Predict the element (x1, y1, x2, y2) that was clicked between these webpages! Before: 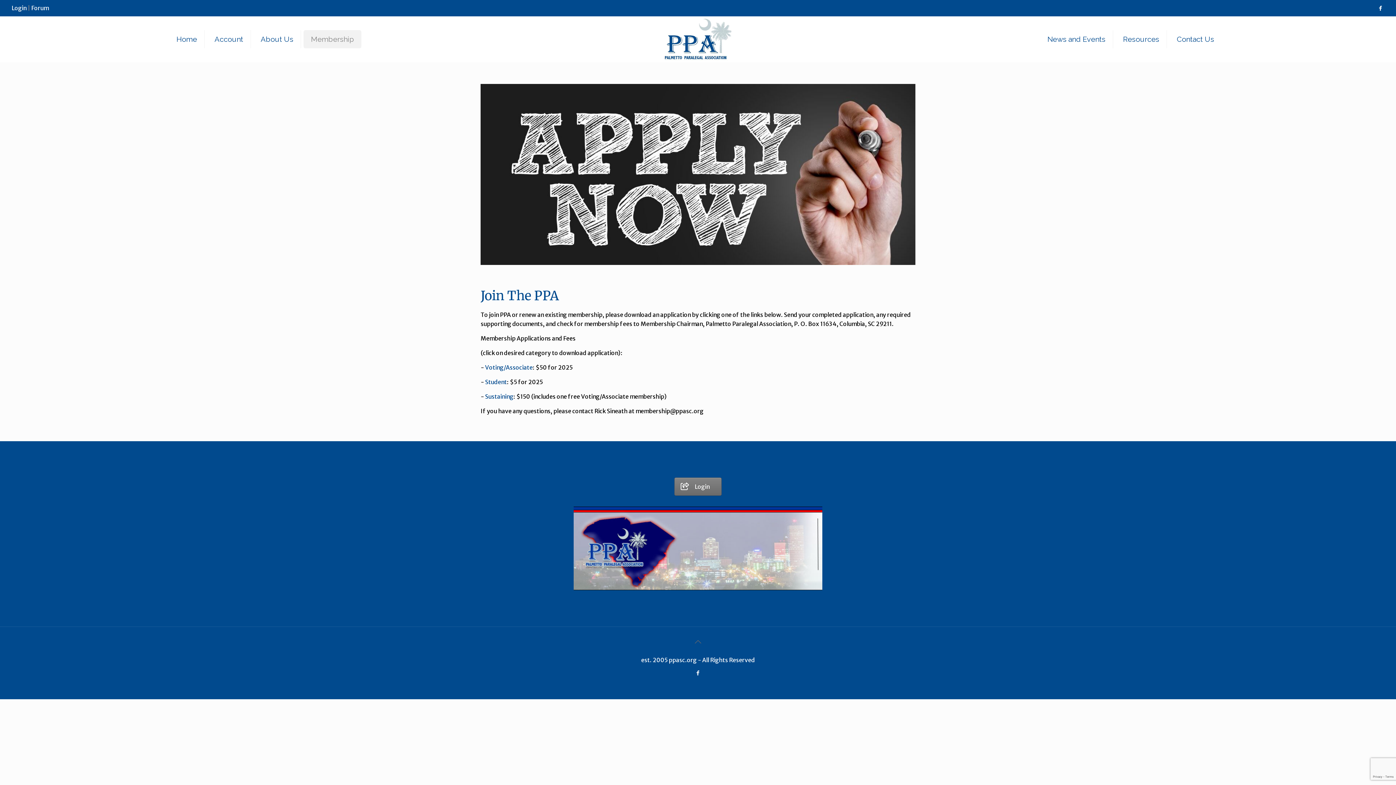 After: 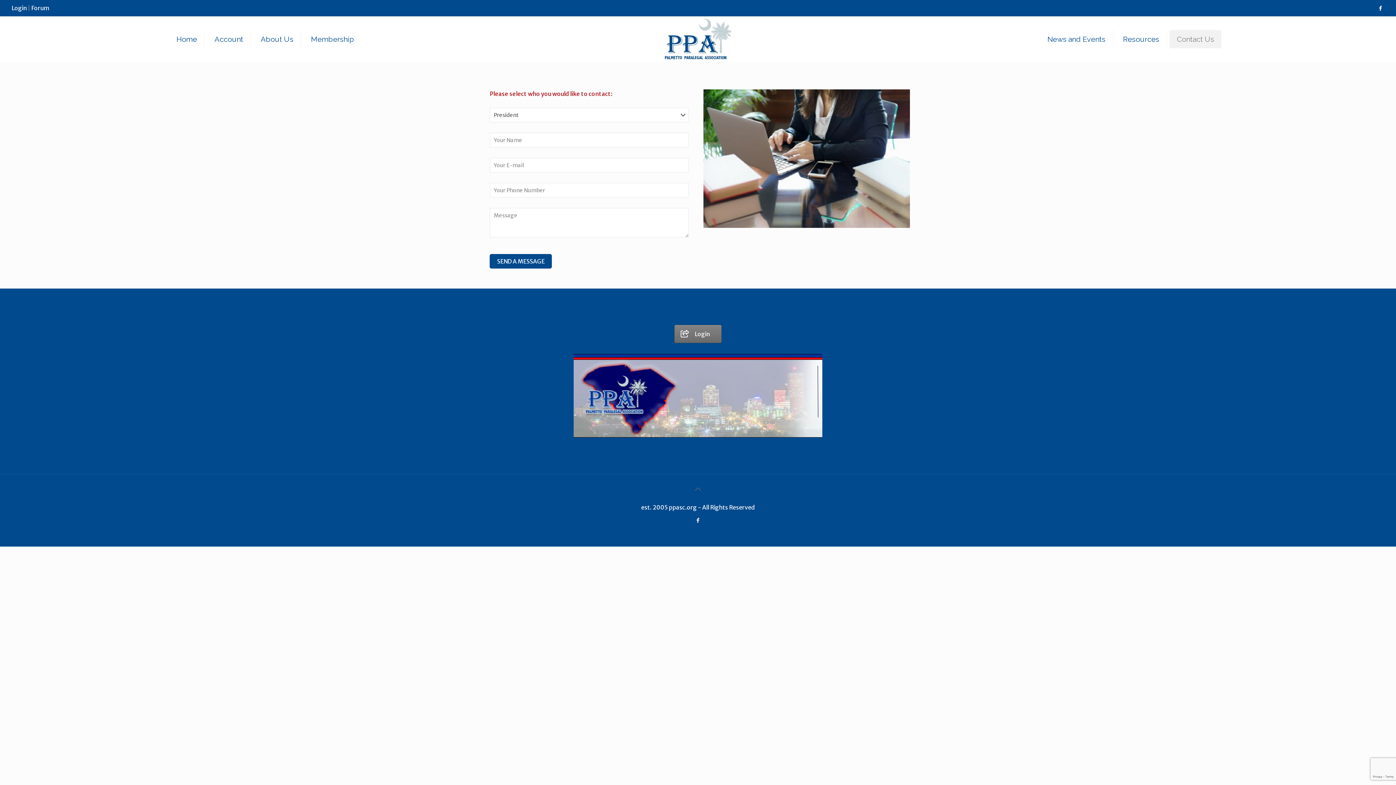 Action: bbox: (1169, 30, 1221, 48) label: Contact Us